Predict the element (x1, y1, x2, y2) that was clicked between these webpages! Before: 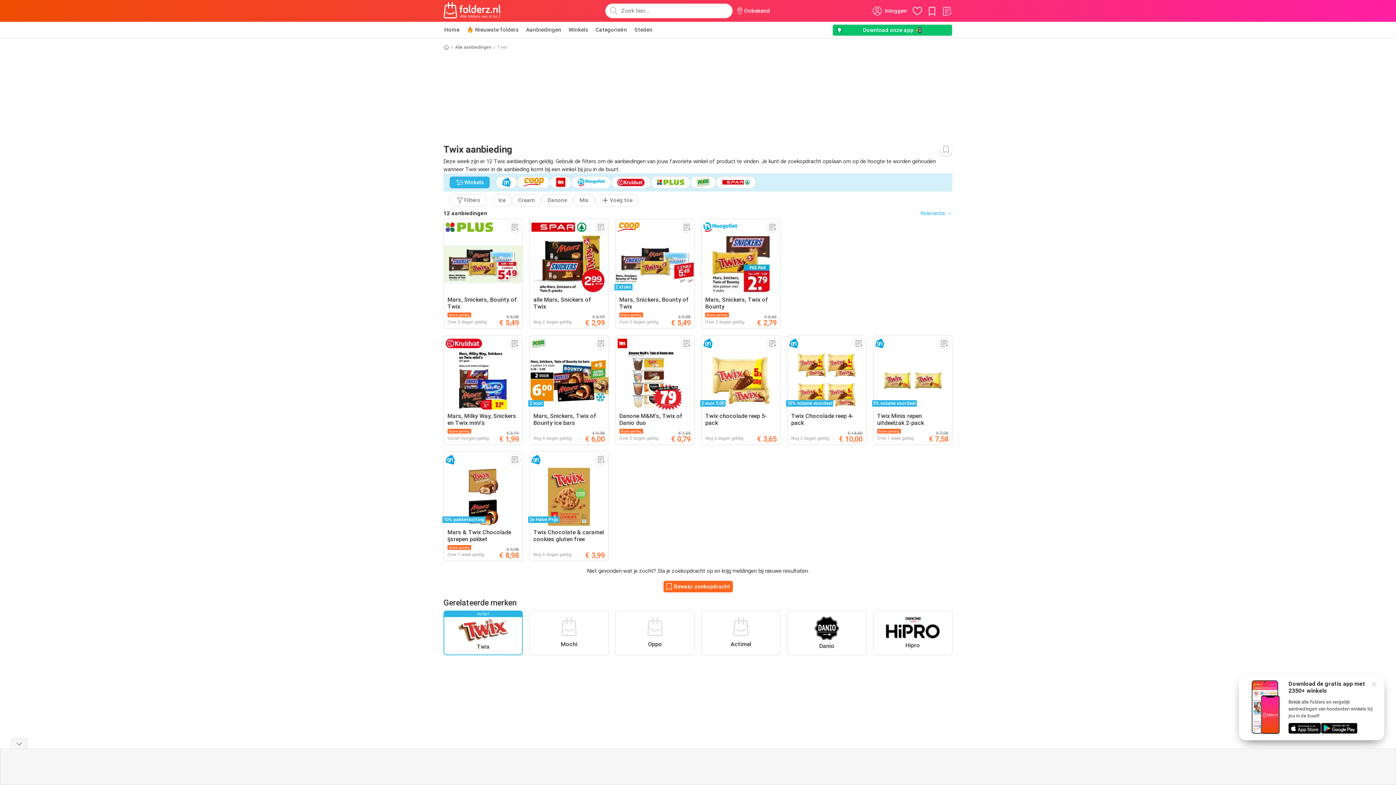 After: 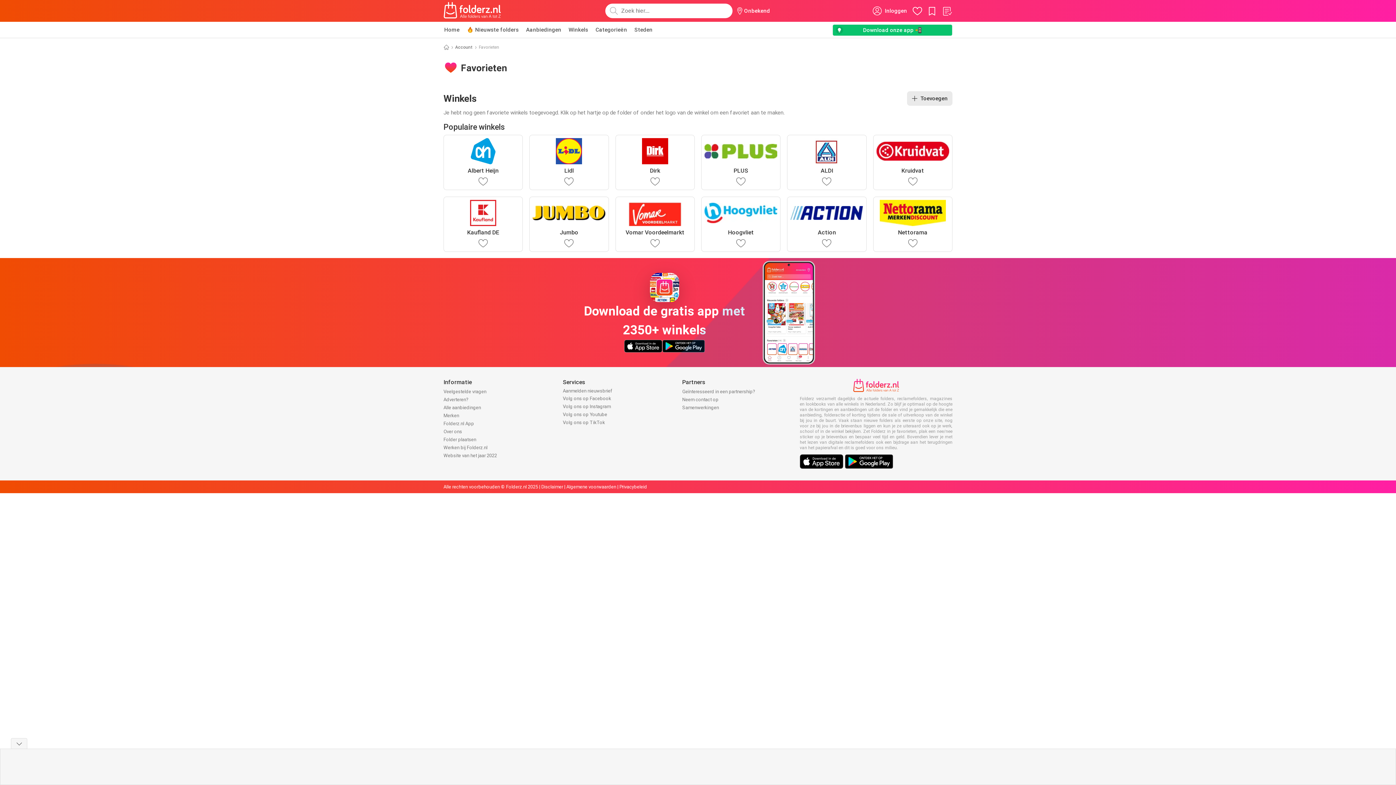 Action: bbox: (911, 5, 923, 16)